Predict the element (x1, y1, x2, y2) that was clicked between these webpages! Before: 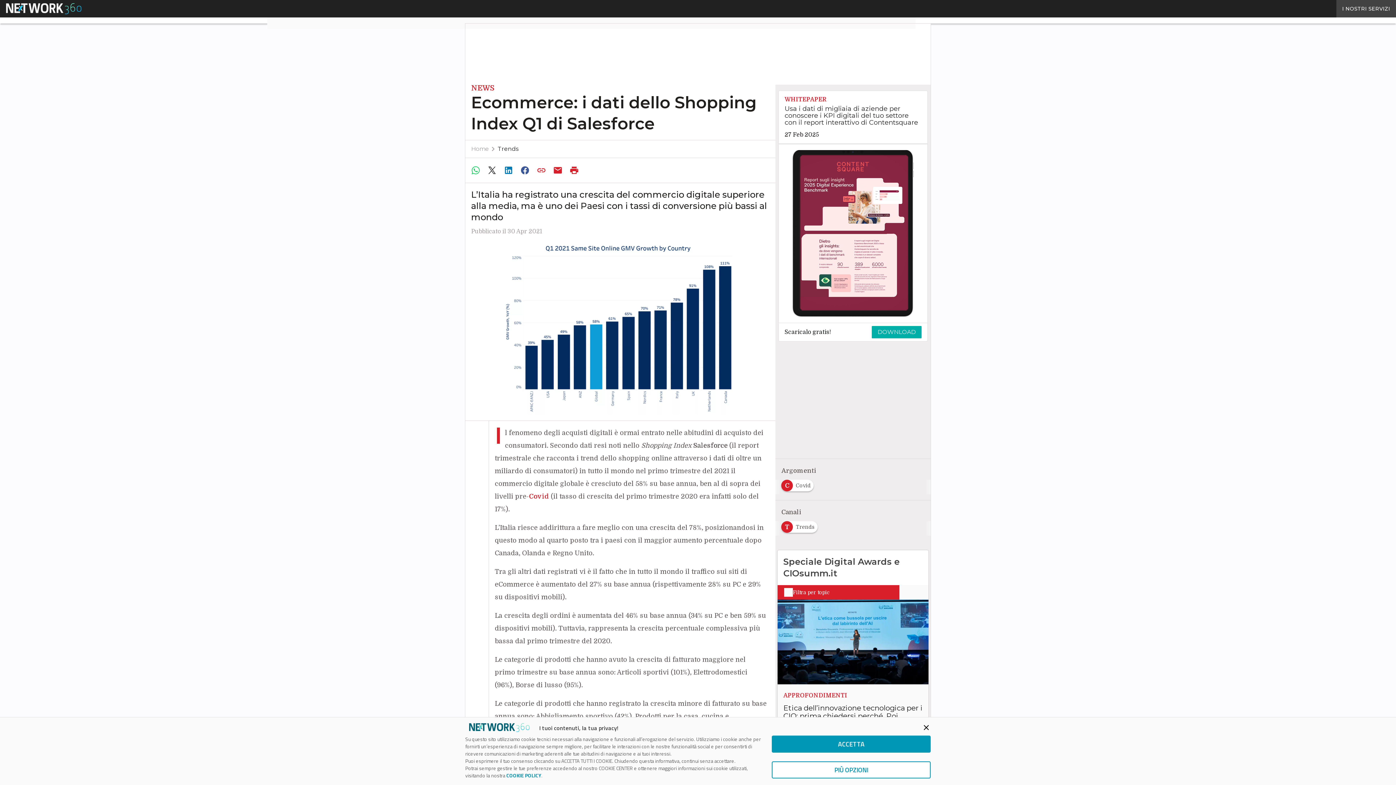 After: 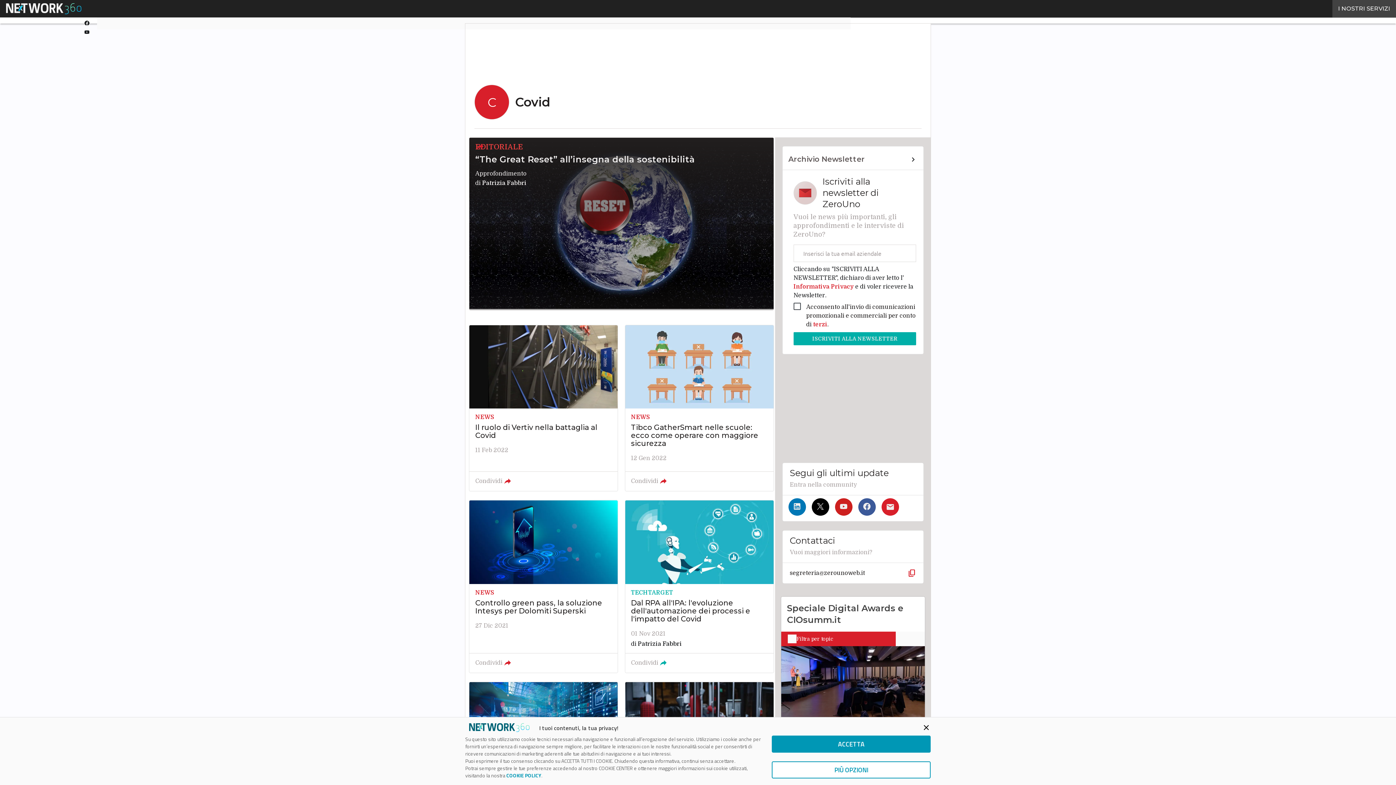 Action: label: Covid bbox: (529, 493, 549, 500)